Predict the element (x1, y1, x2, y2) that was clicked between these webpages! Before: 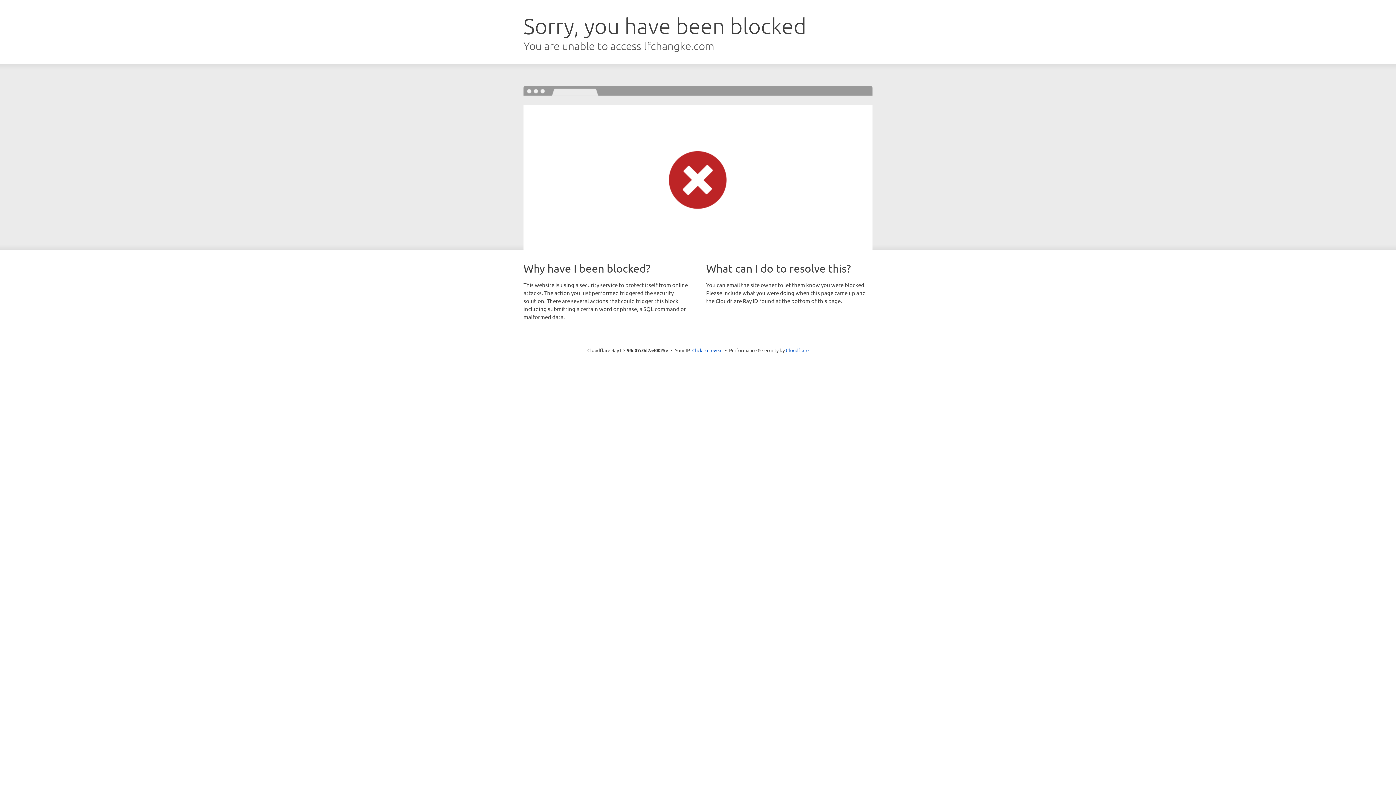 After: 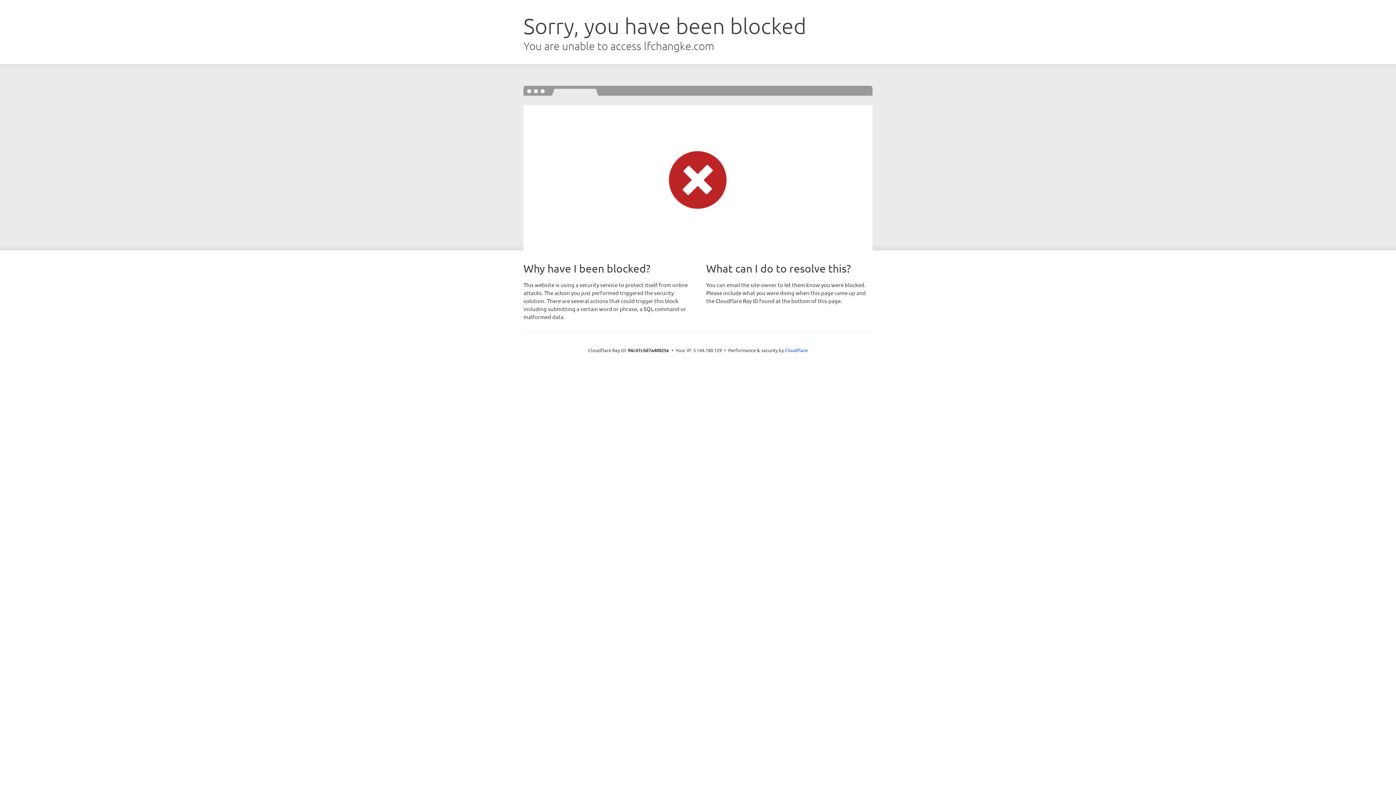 Action: bbox: (692, 346, 722, 353) label: Click to reveal